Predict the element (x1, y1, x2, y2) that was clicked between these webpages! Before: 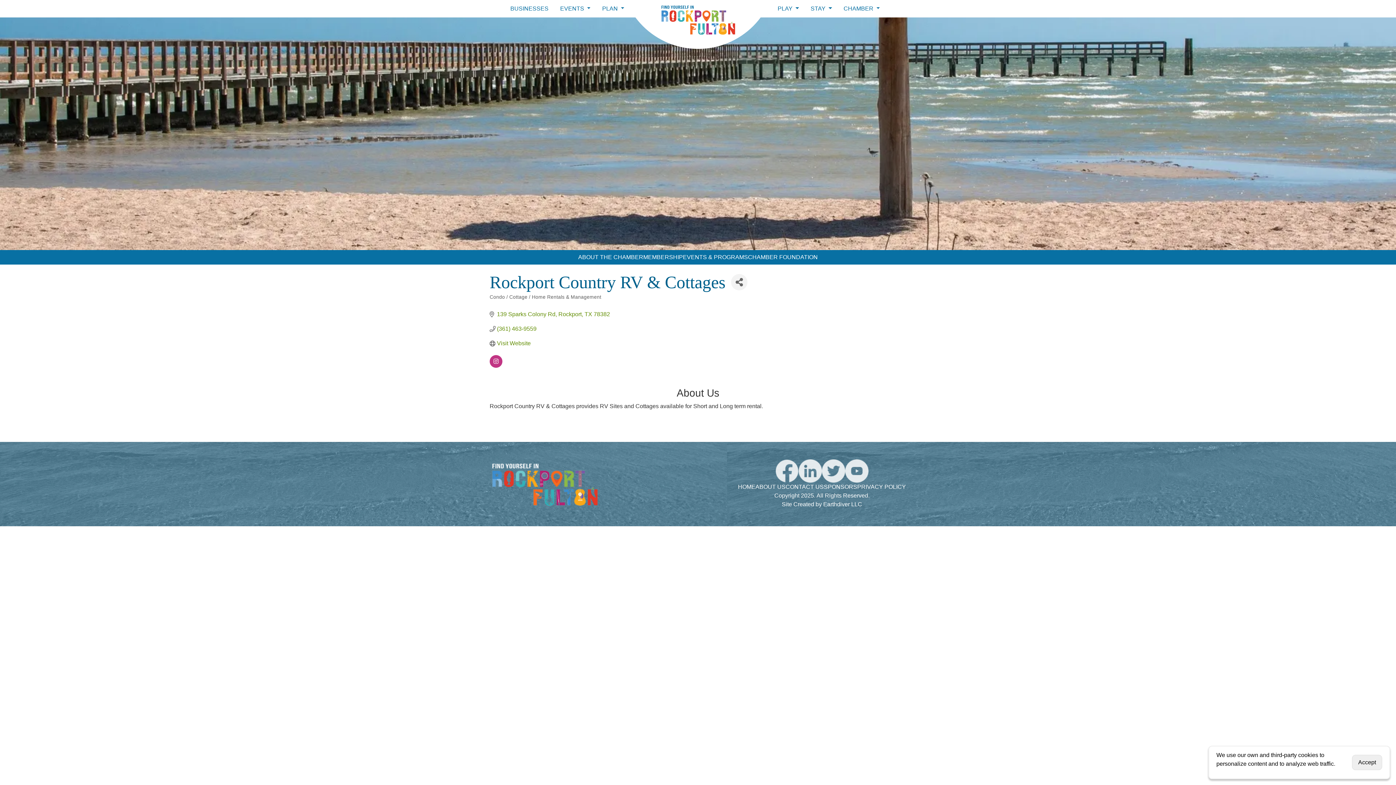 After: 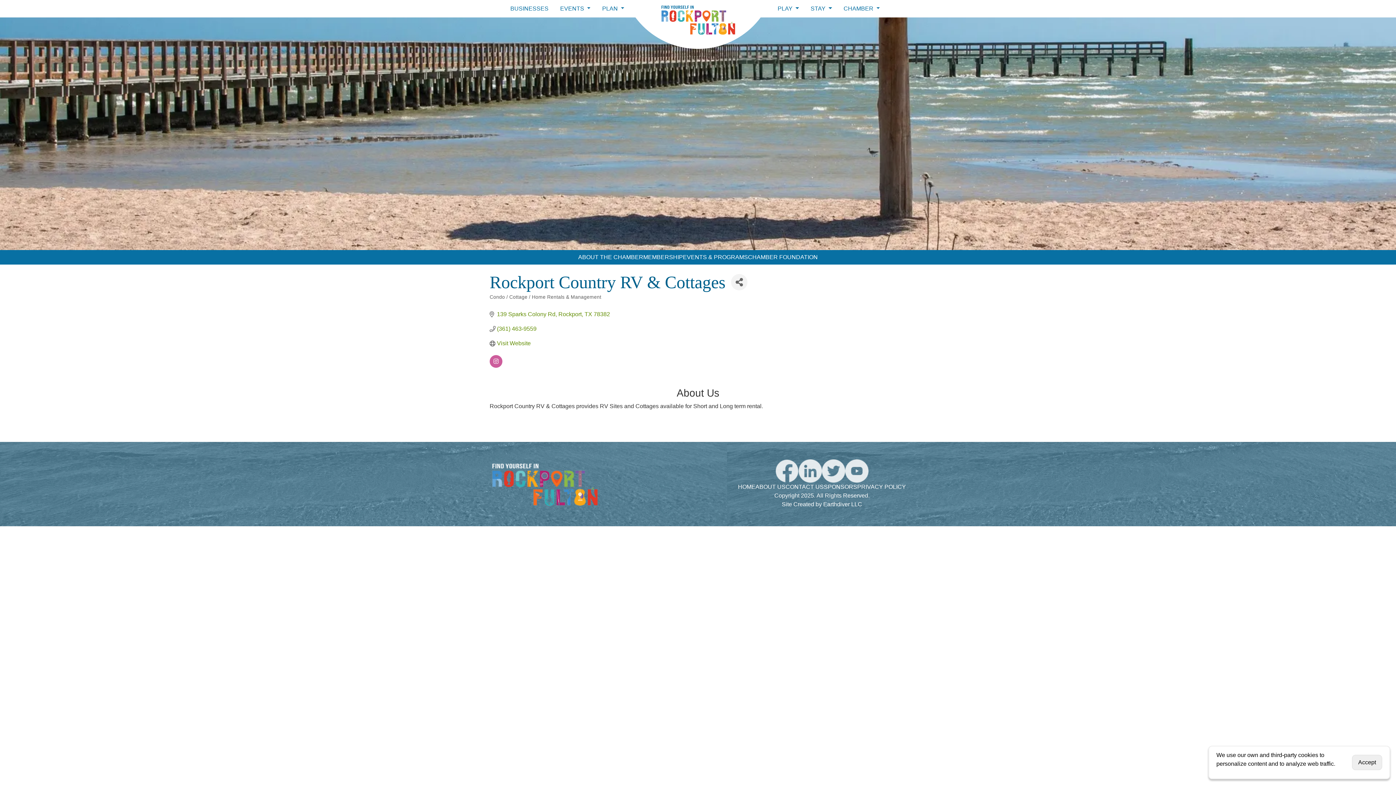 Action: bbox: (489, 359, 502, 365)